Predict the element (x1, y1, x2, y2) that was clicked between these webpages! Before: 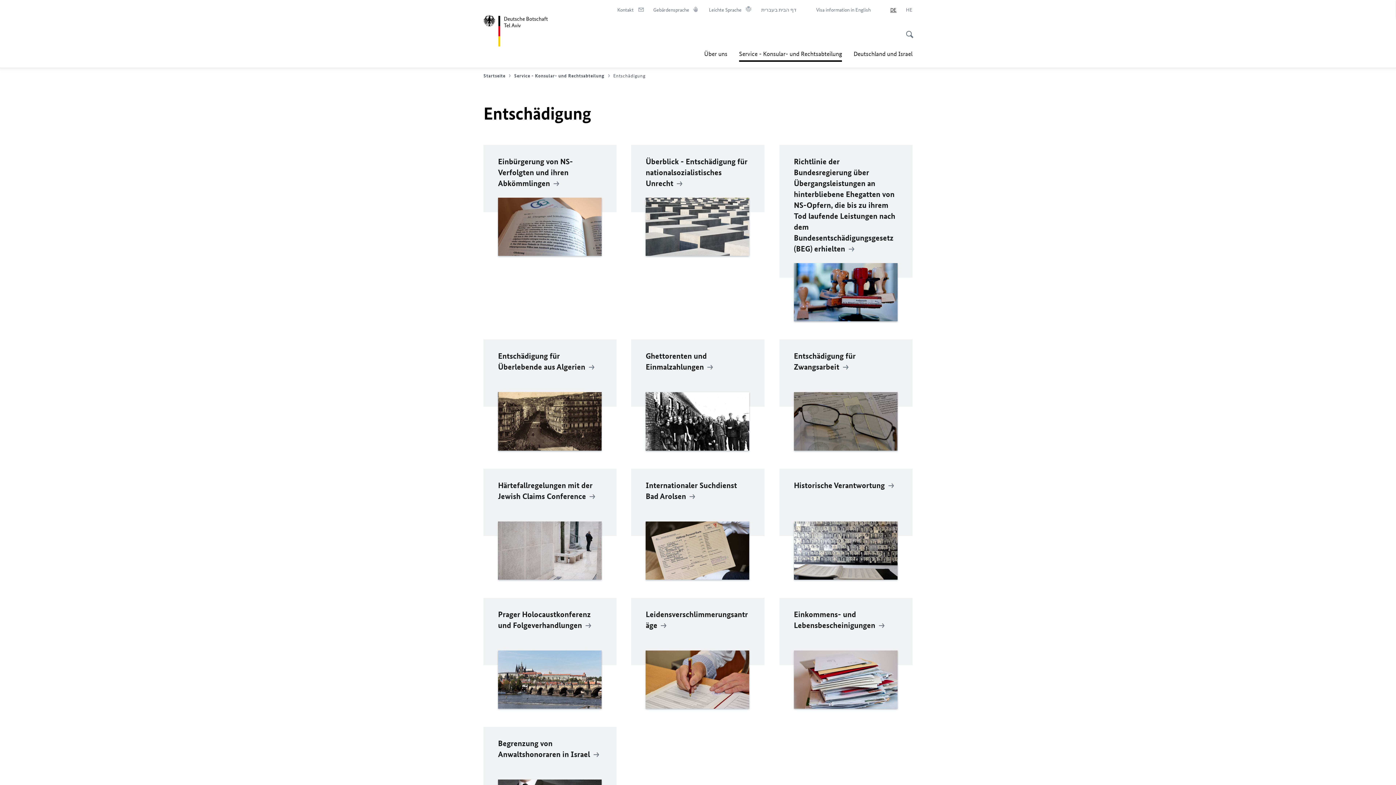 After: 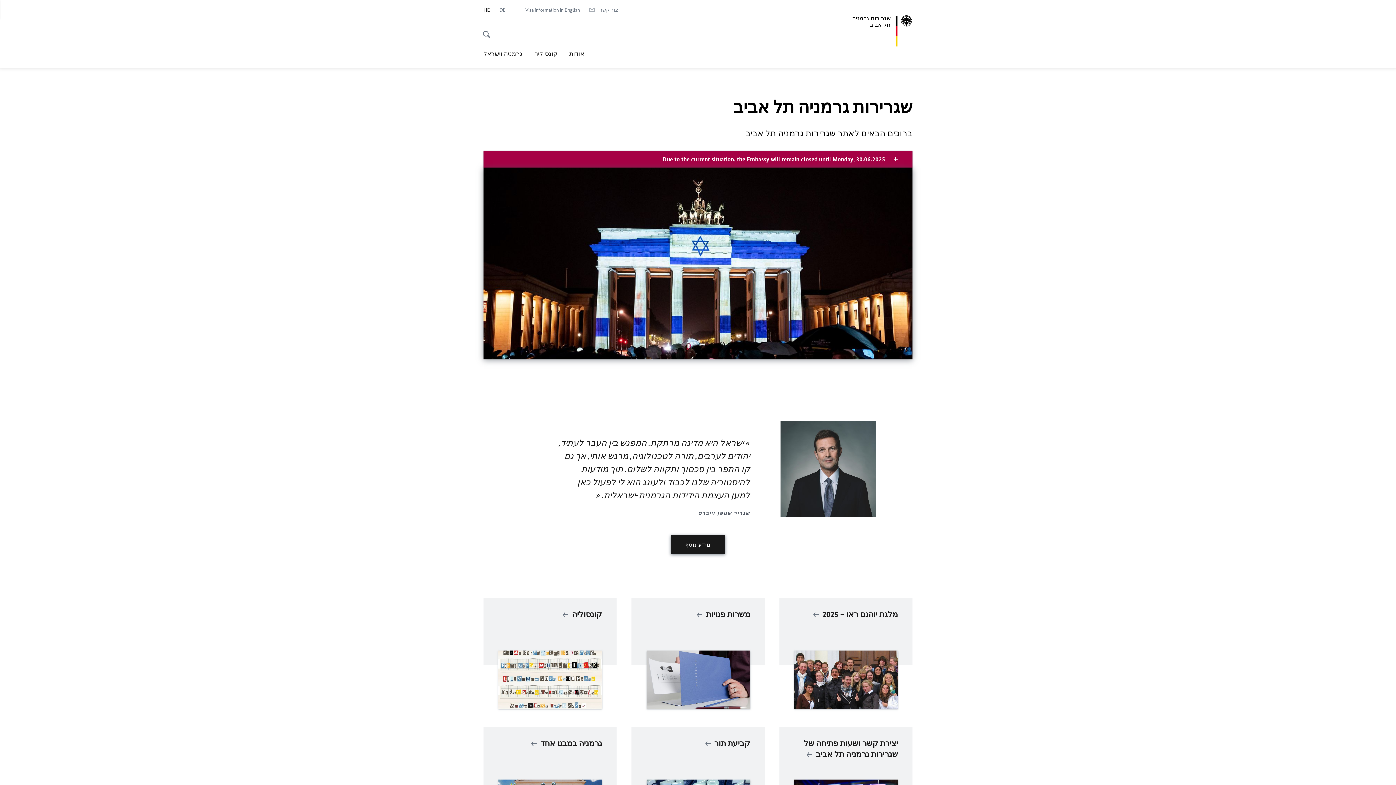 Action: label: Hebrew bbox: (906, 6, 912, 13)